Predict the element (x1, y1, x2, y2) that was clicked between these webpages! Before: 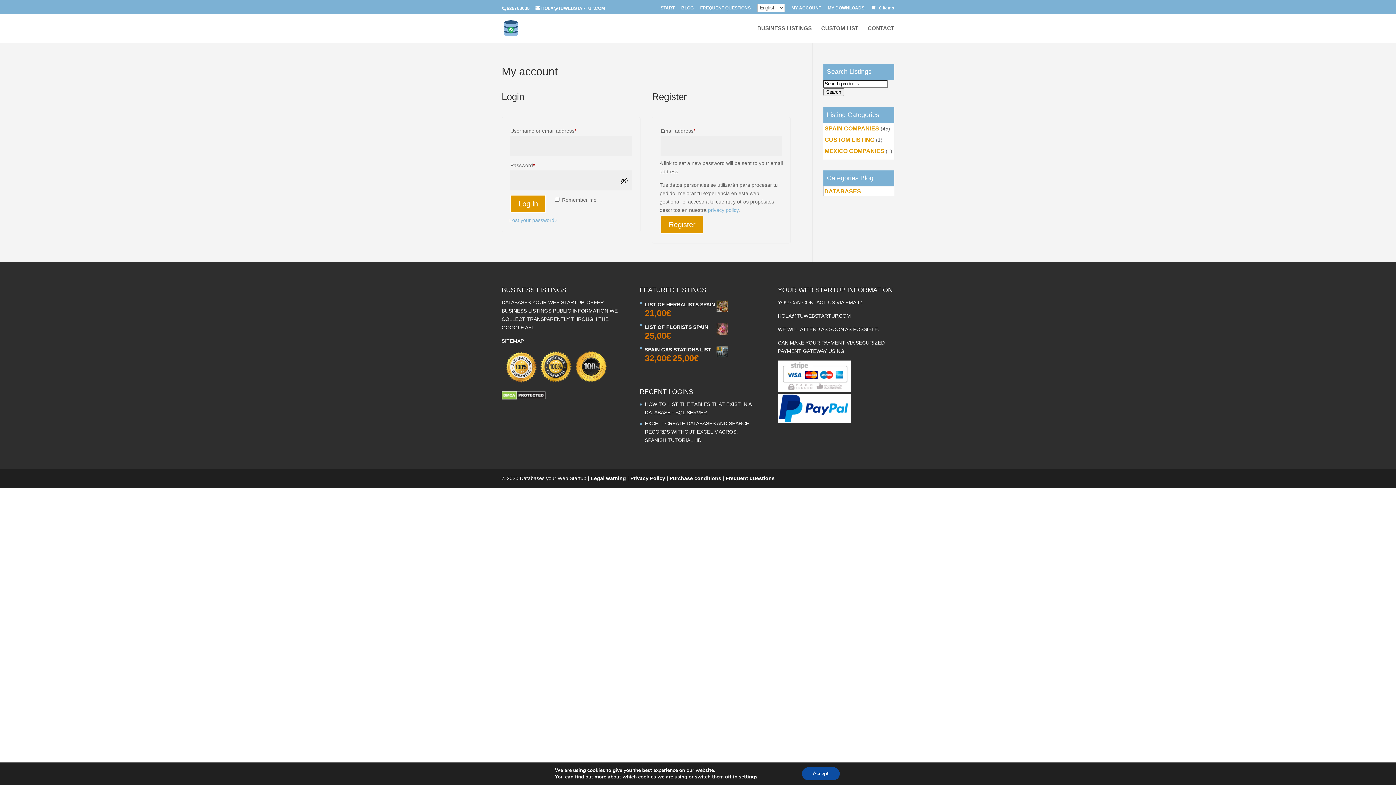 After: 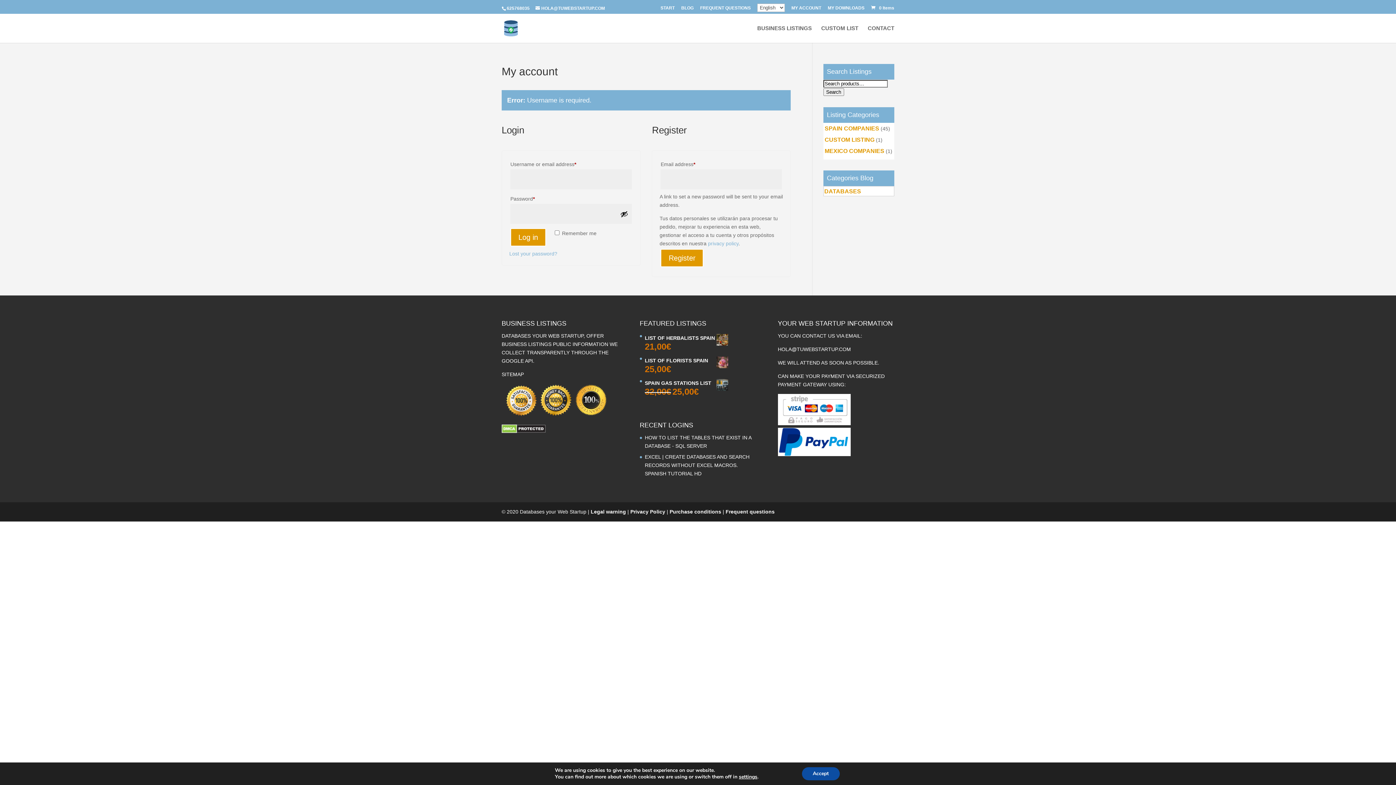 Action: bbox: (510, 194, 546, 213) label: Log in